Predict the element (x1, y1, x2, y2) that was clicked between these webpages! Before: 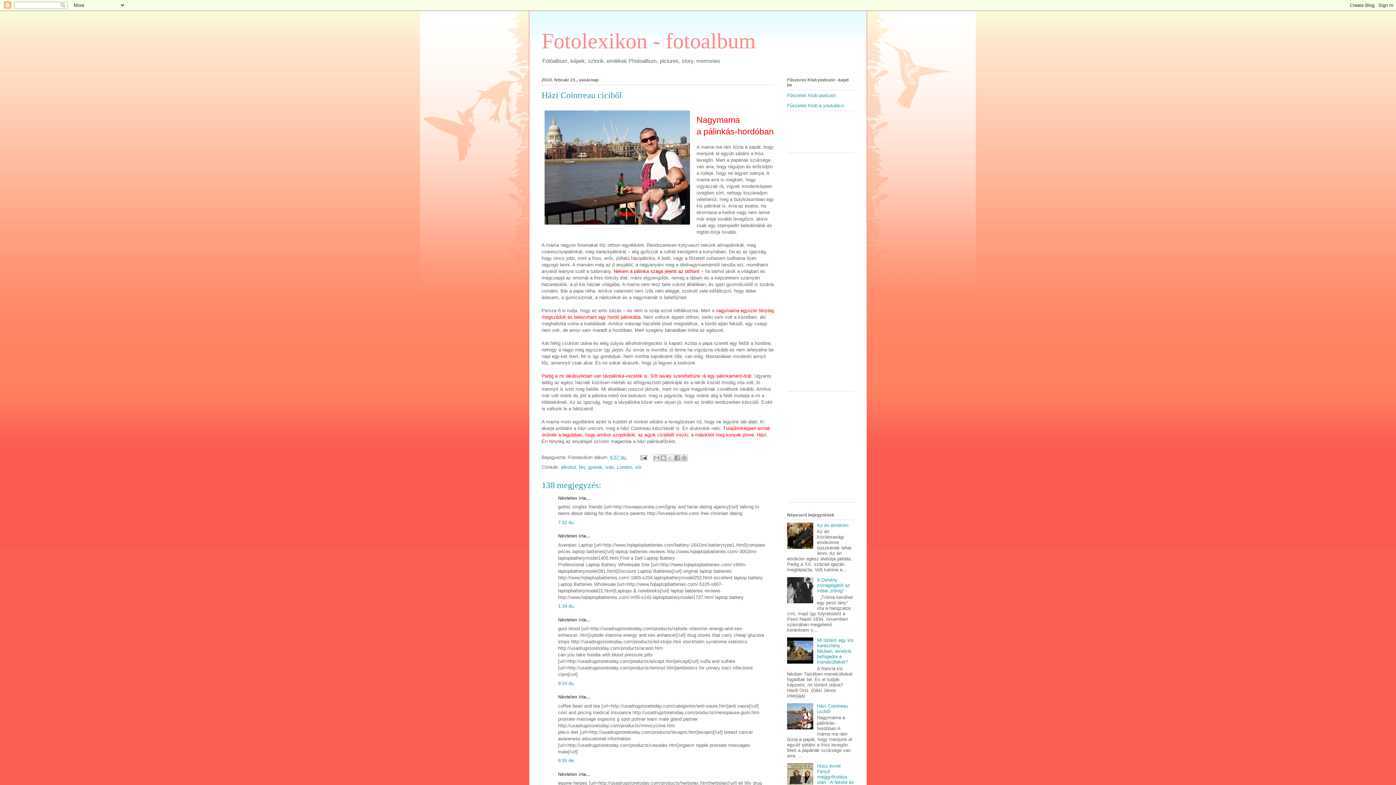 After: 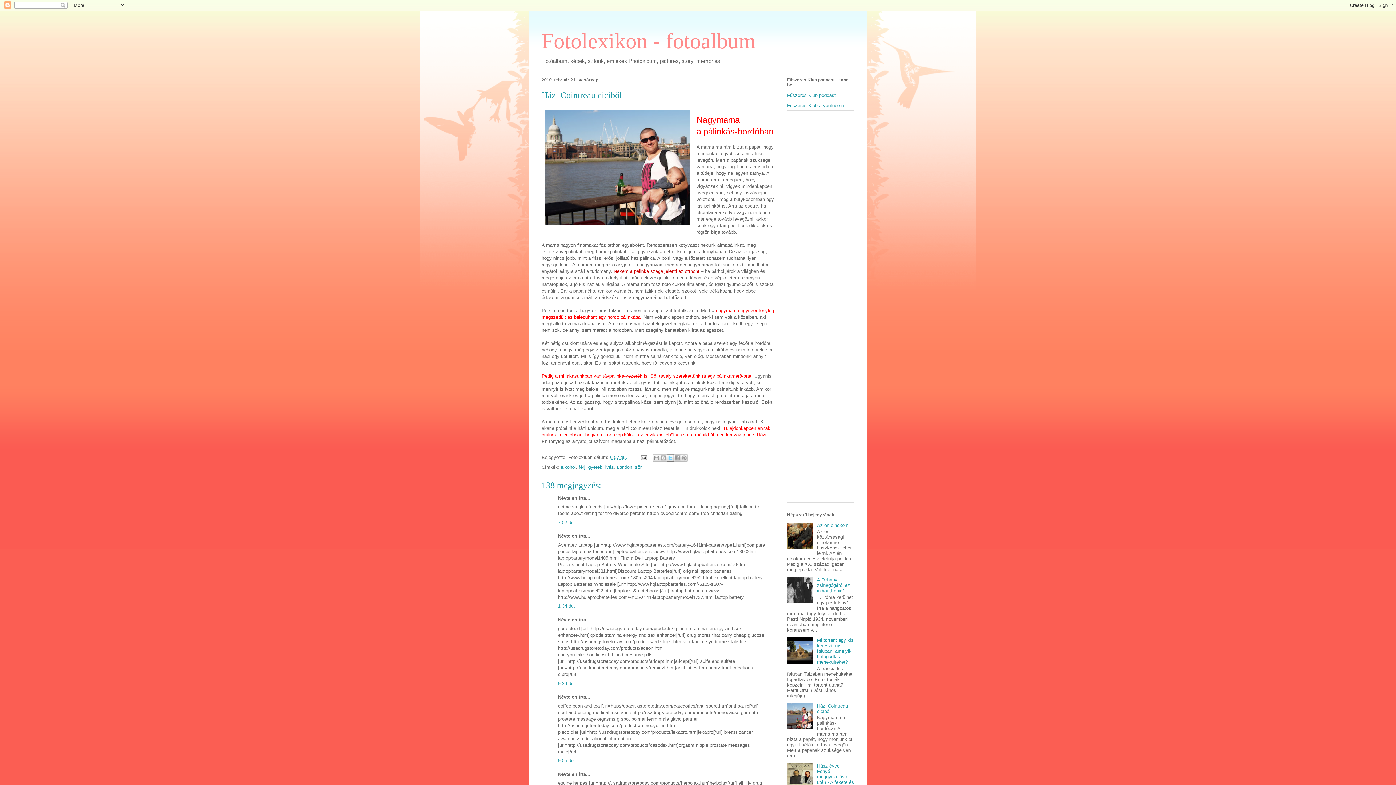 Action: bbox: (666, 454, 674, 461) label: Megosztás az X-en